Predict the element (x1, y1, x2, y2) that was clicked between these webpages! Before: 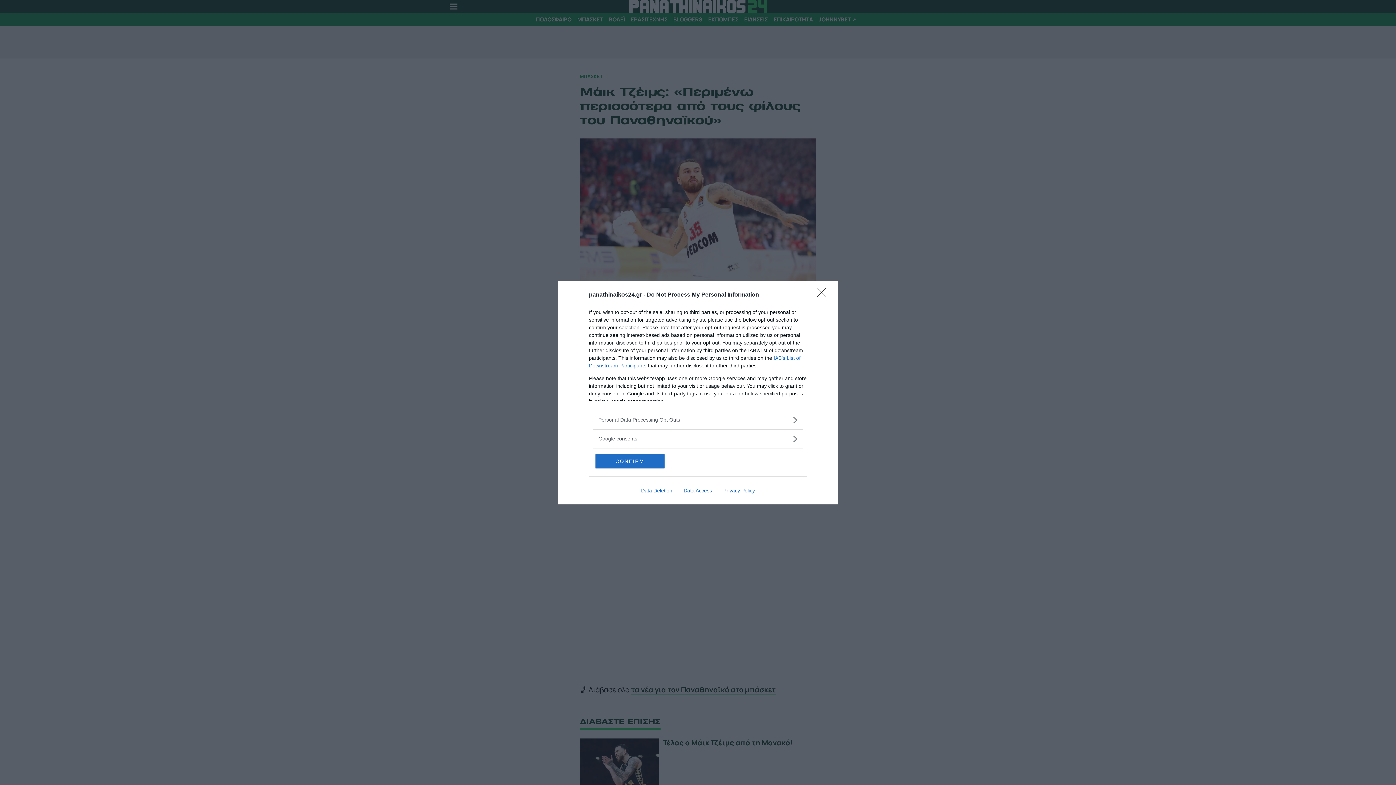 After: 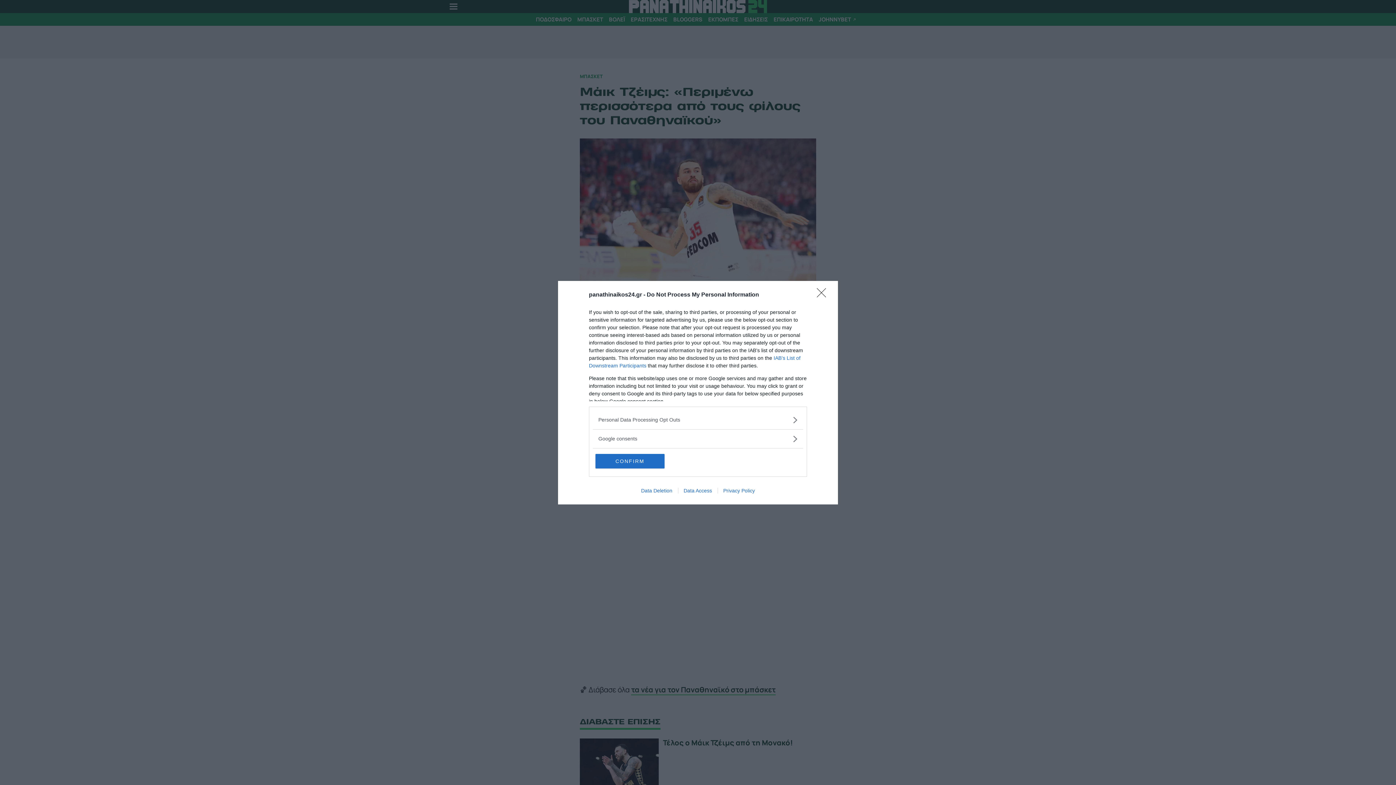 Action: bbox: (635, 487, 678, 493) label: Data Deletion